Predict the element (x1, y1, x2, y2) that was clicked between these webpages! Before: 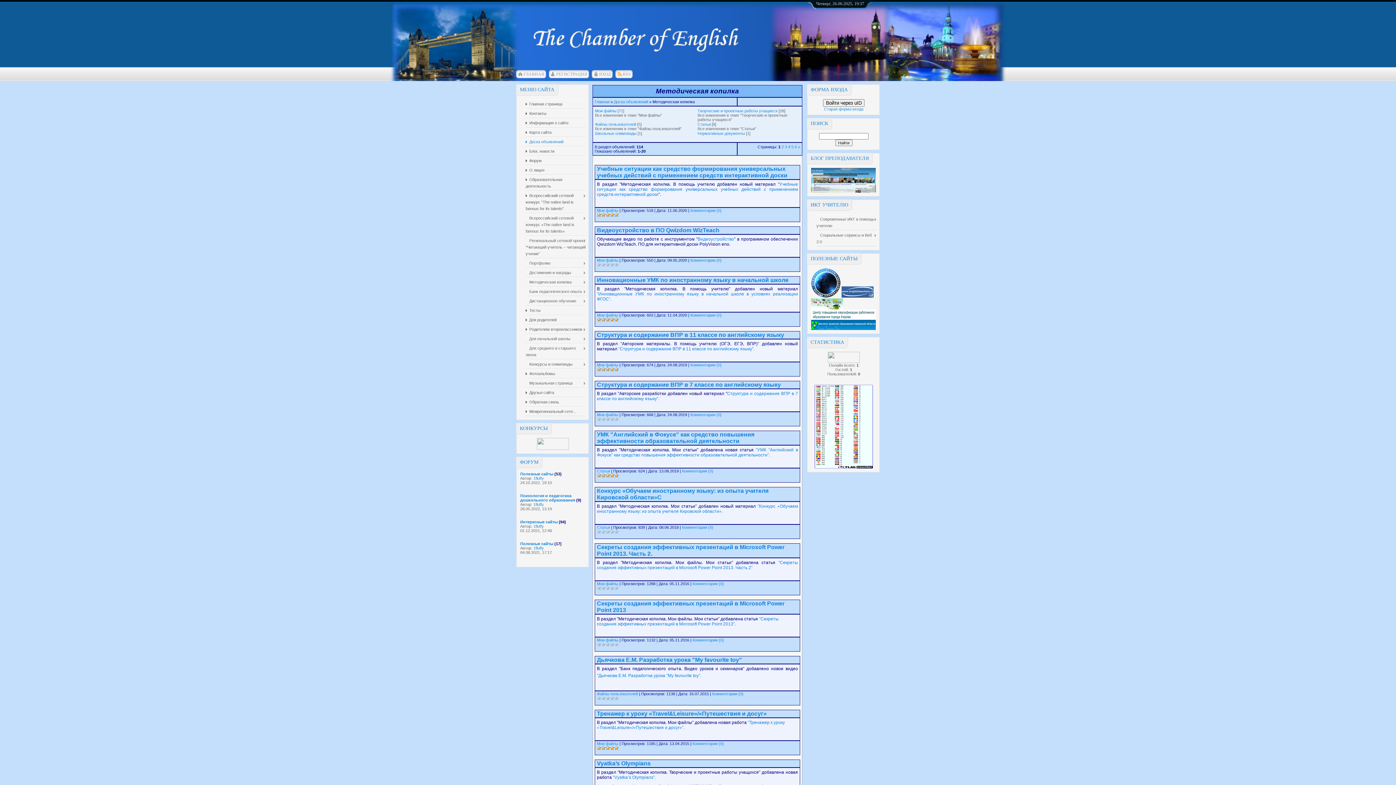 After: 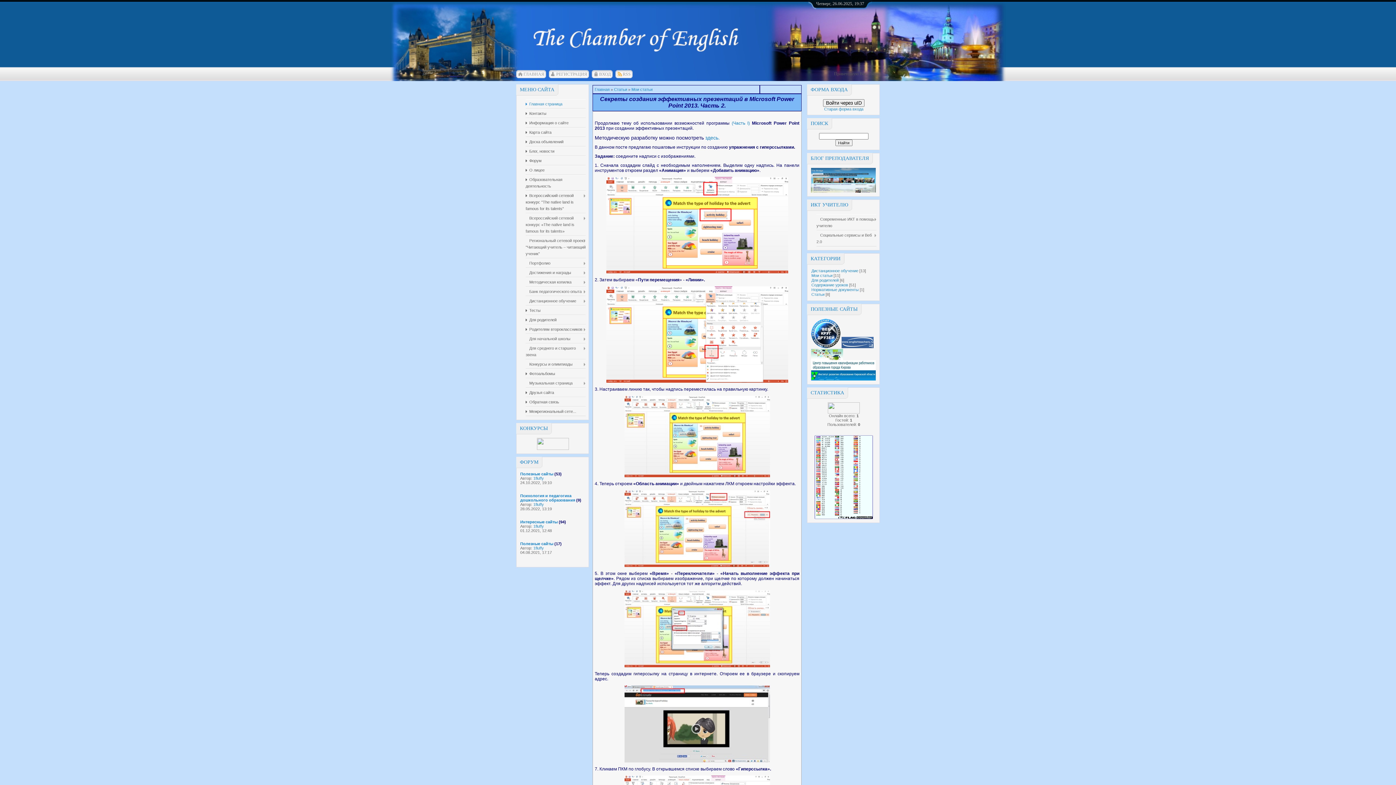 Action: label: "Секреты создания эффективных презентаций в Microsoft Power Point 2013. Часть 2" bbox: (597, 560, 798, 570)